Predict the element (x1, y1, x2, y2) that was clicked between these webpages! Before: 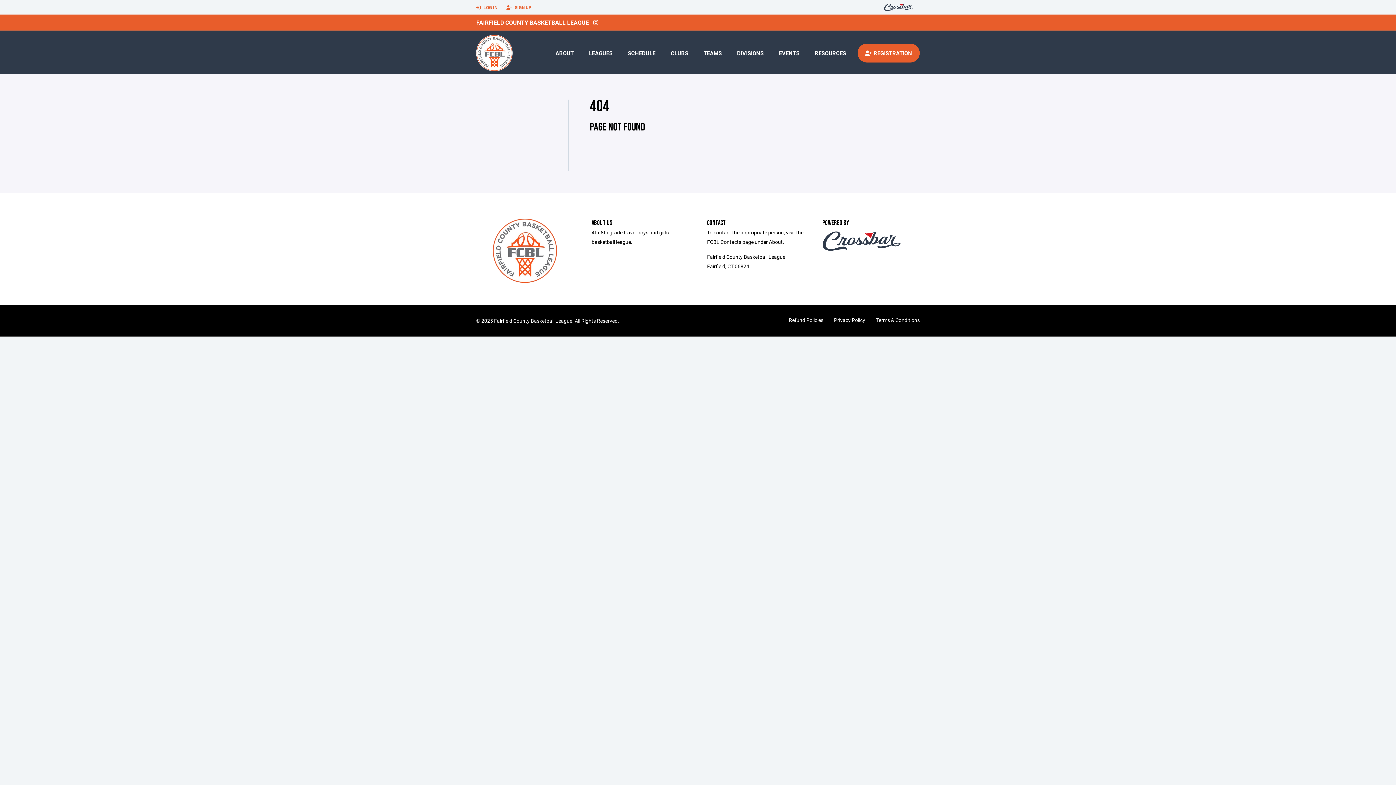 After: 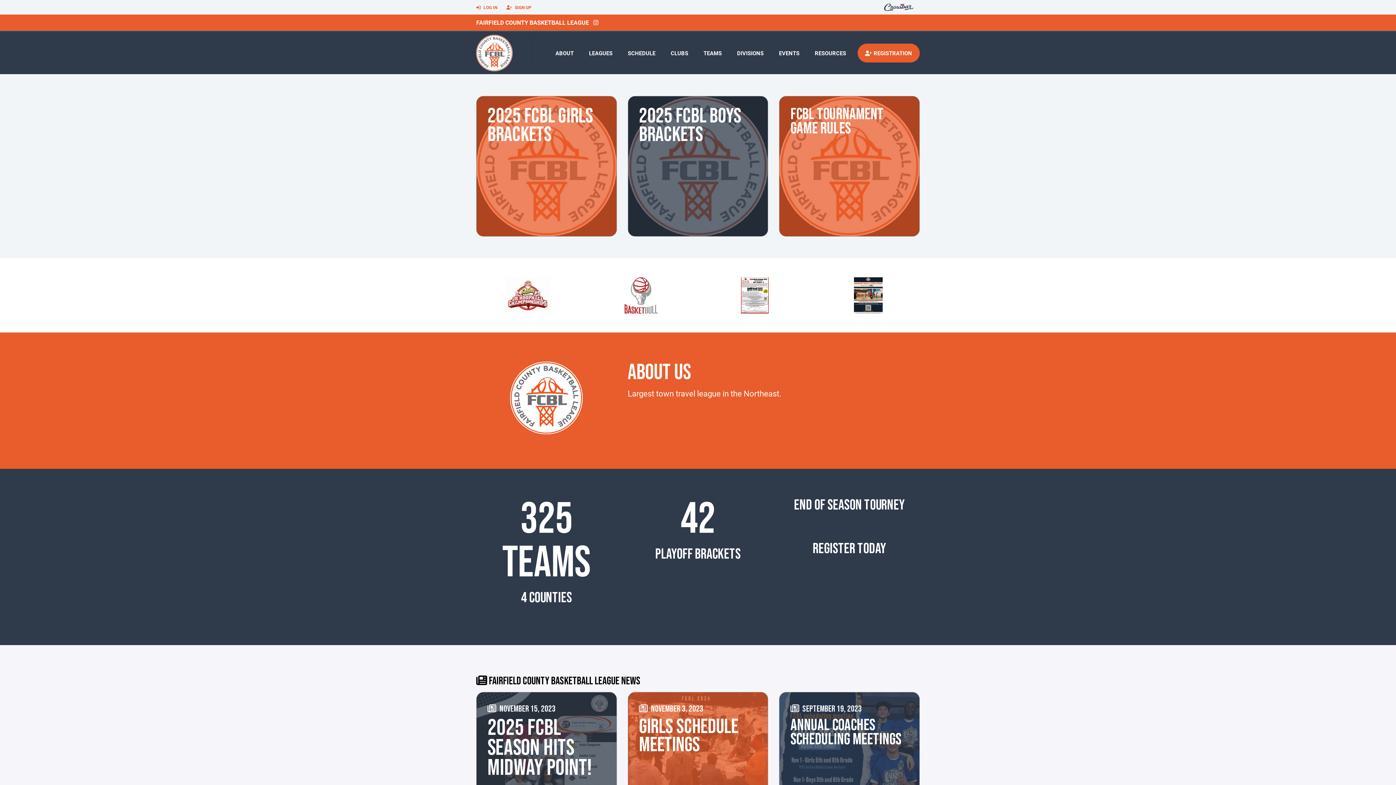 Action: label: FAIRFIELD COUNTY BASKETBALL LEAGUE bbox: (476, 18, 589, 26)